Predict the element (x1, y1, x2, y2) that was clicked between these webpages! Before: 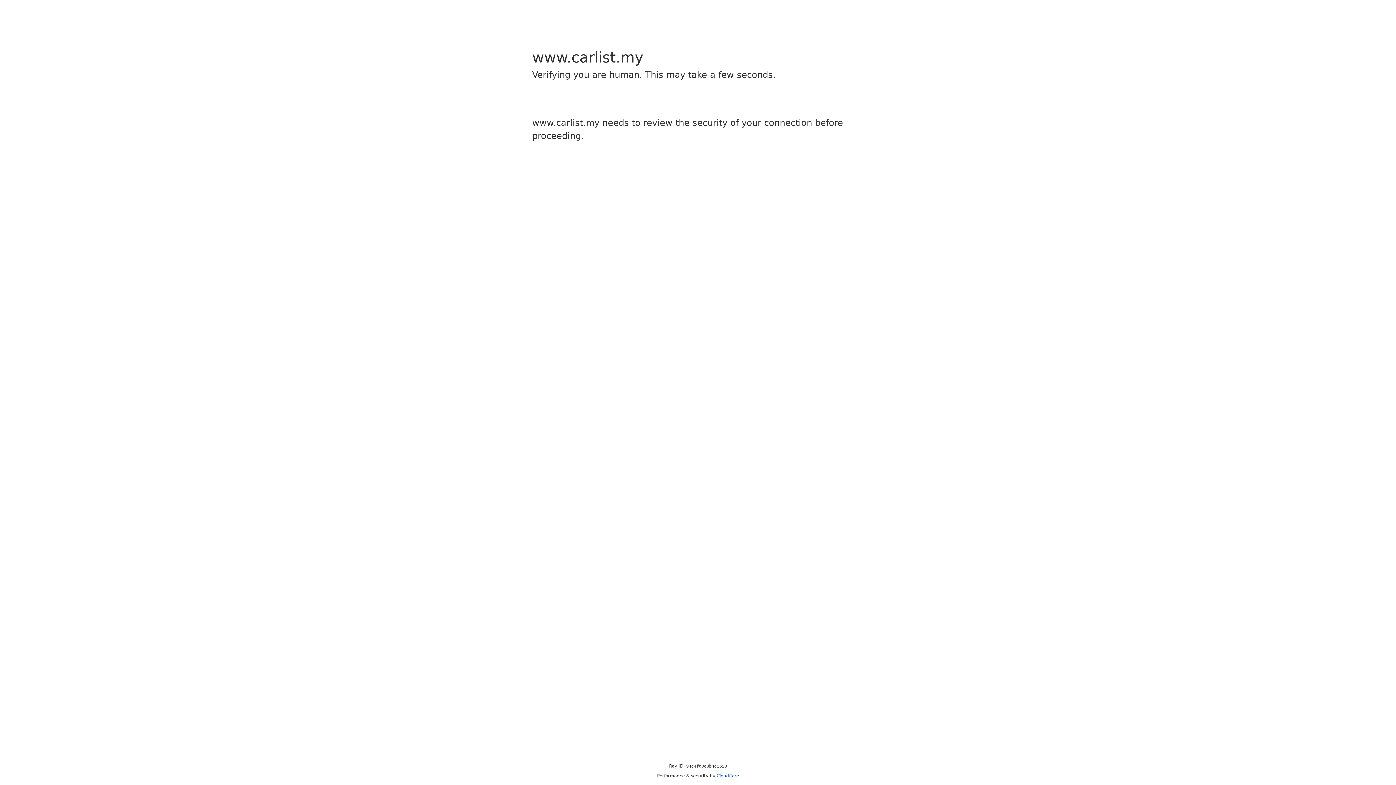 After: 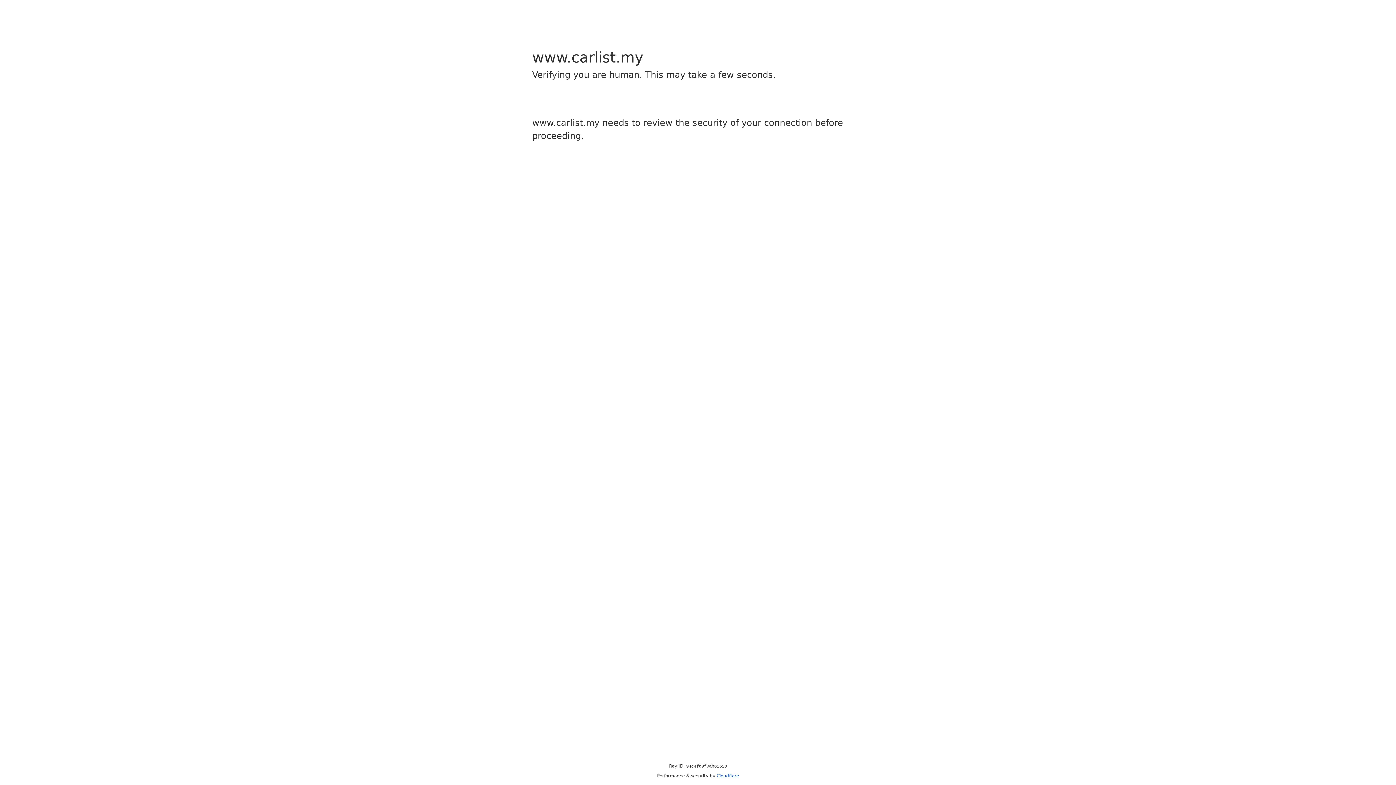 Action: label: Cloudflare bbox: (716, 773, 739, 778)